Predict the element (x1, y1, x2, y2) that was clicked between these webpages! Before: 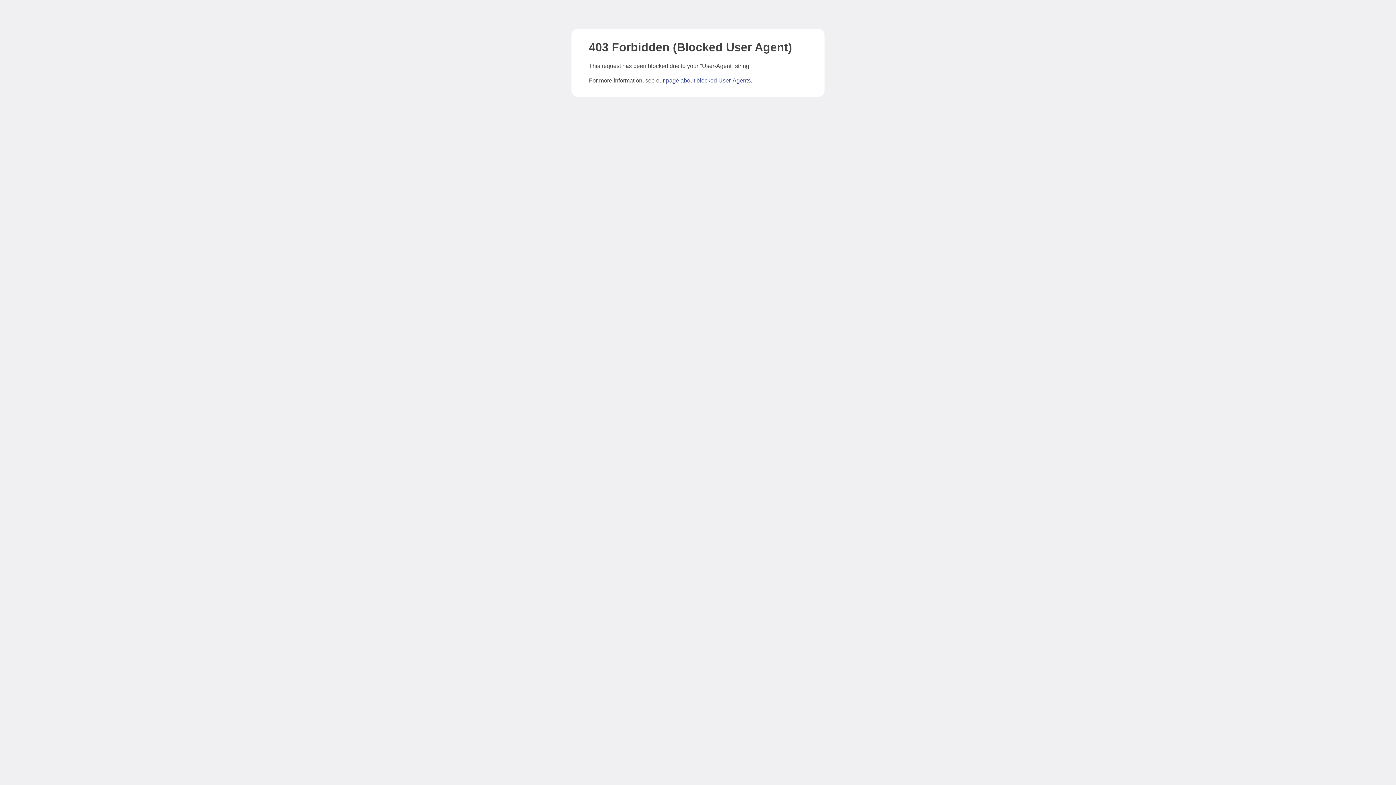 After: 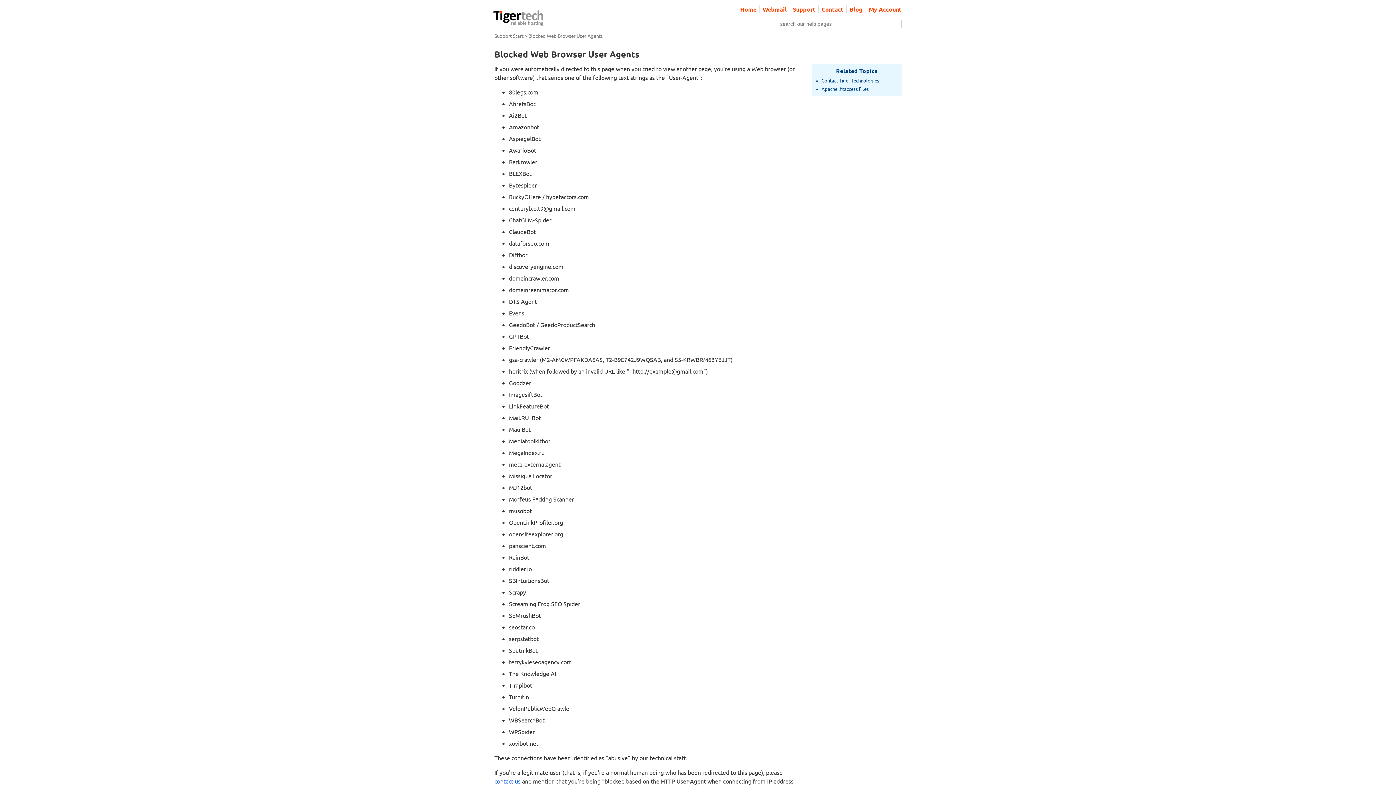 Action: bbox: (666, 77, 750, 83) label: page about blocked User-Agents